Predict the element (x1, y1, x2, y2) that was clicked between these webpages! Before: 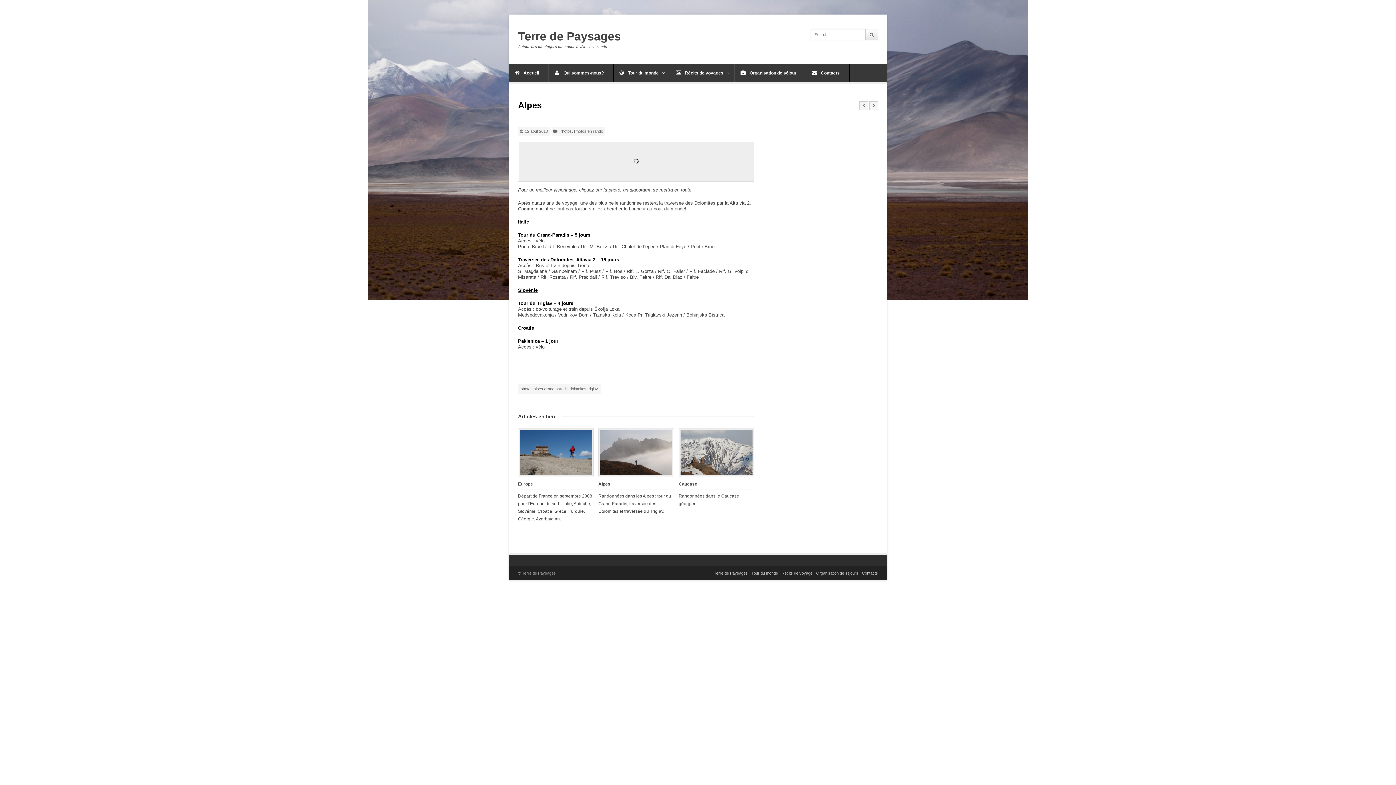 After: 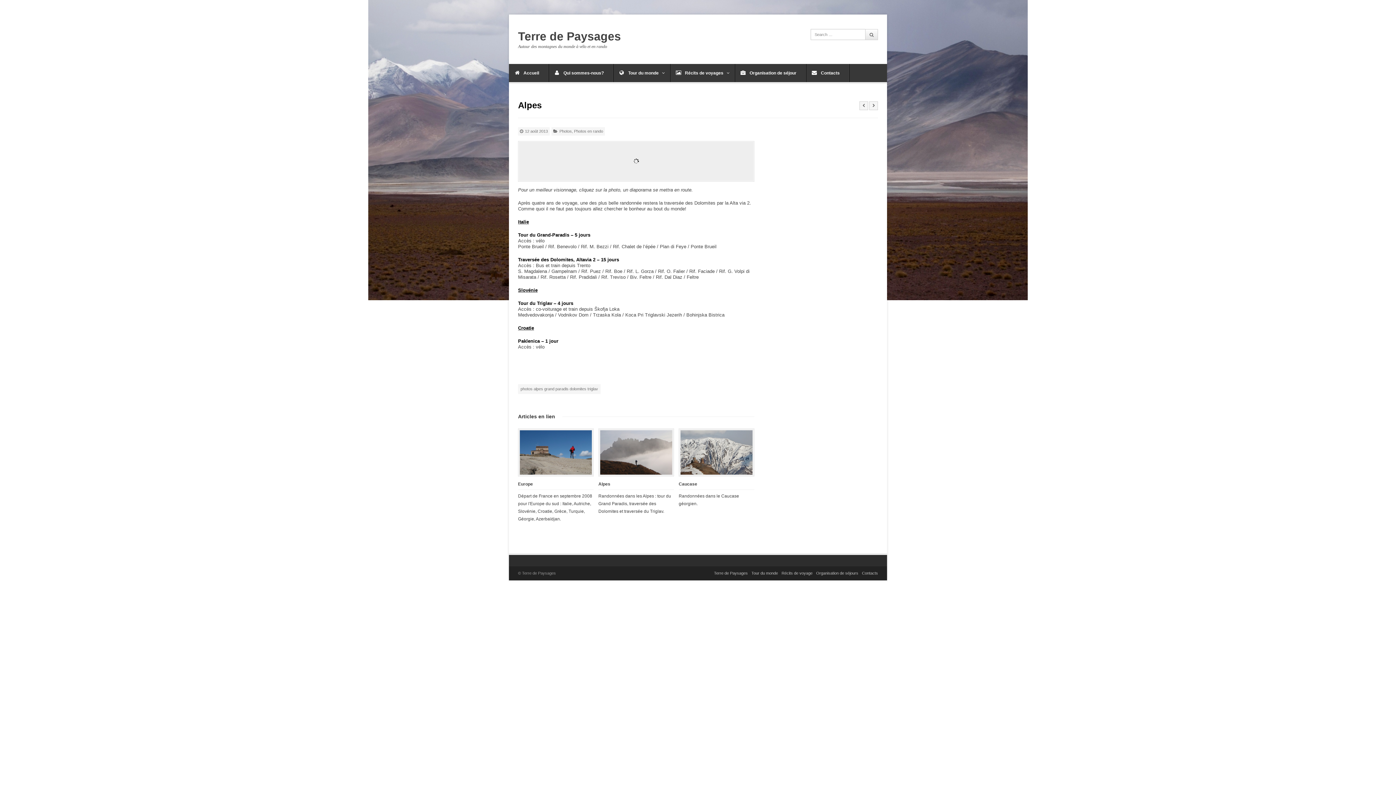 Action: label: Alpes bbox: (598, 481, 674, 487)